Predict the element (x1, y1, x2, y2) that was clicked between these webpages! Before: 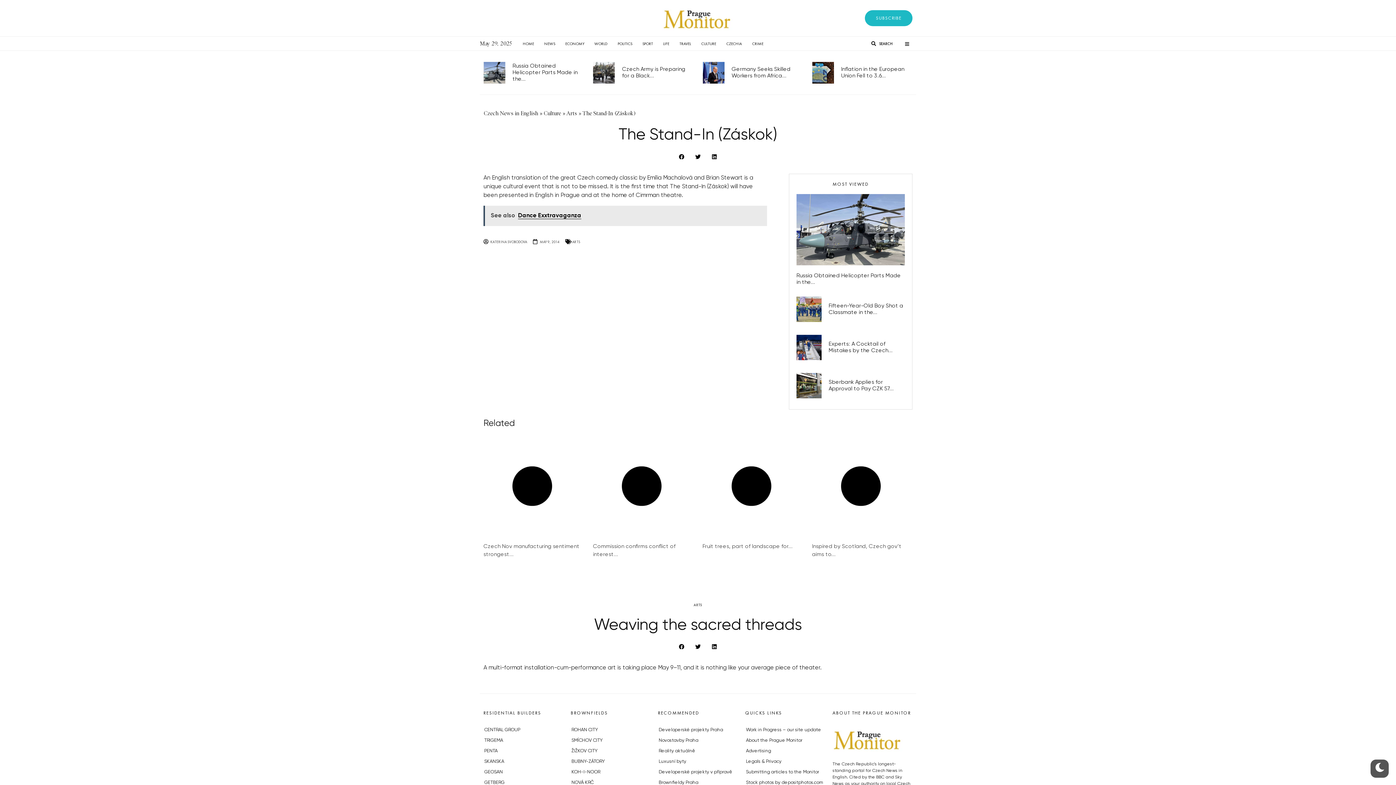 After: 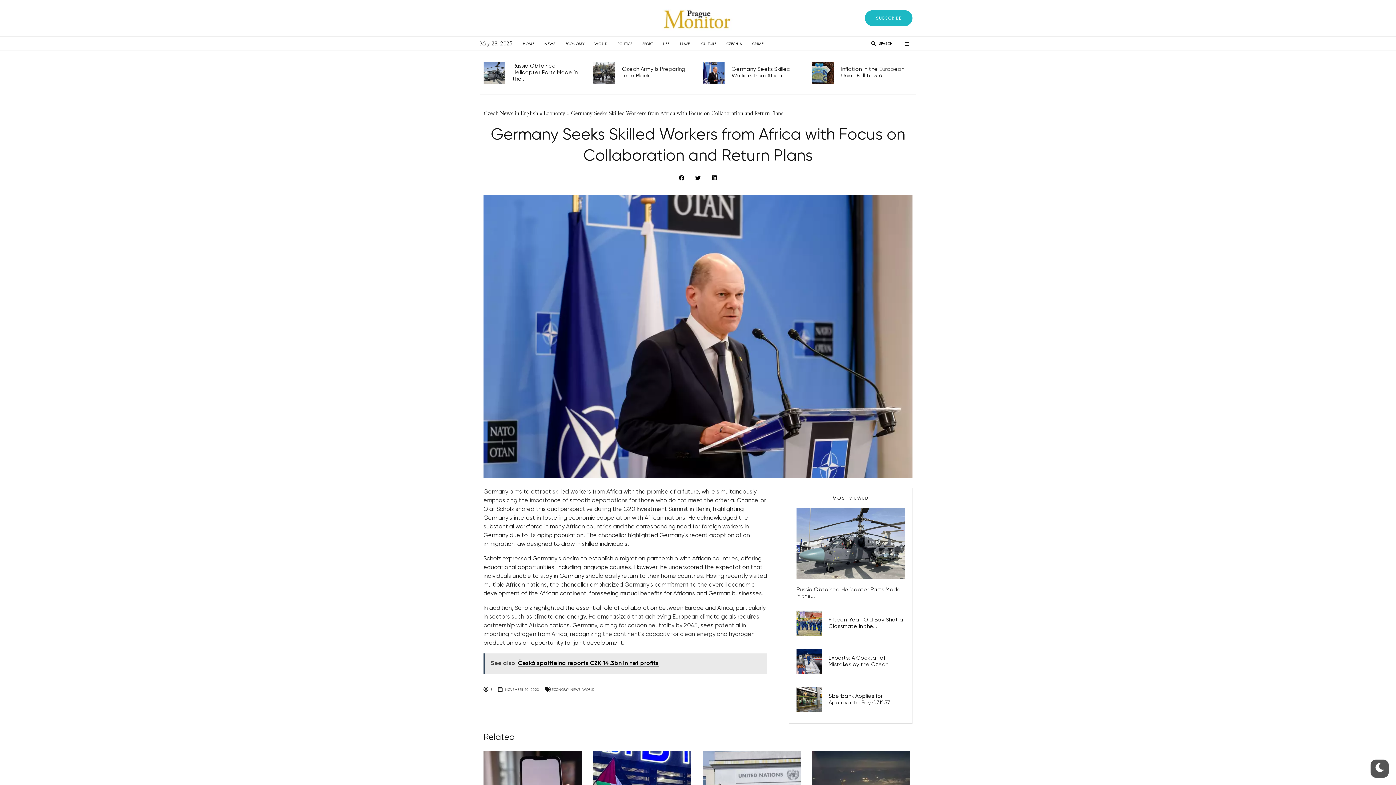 Action: bbox: (702, 61, 724, 83)